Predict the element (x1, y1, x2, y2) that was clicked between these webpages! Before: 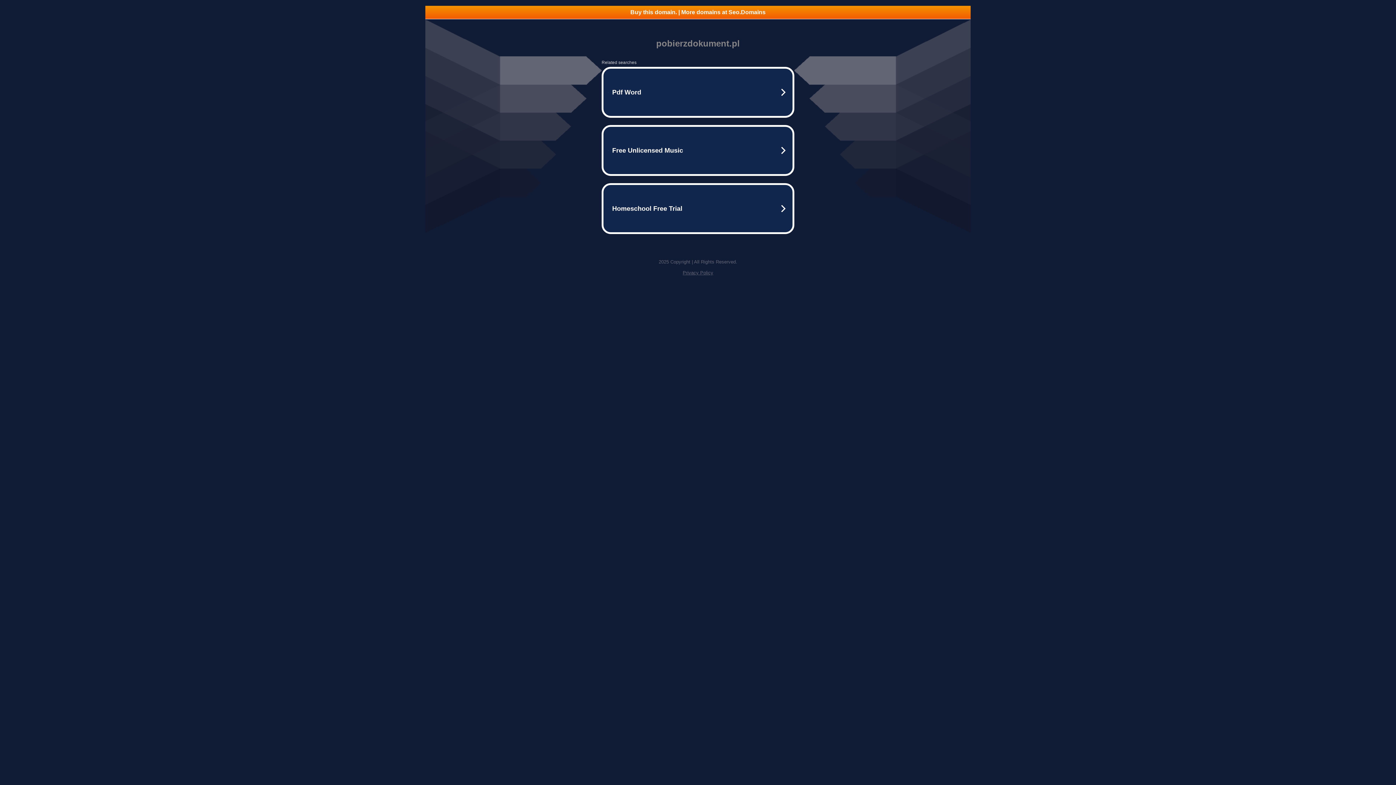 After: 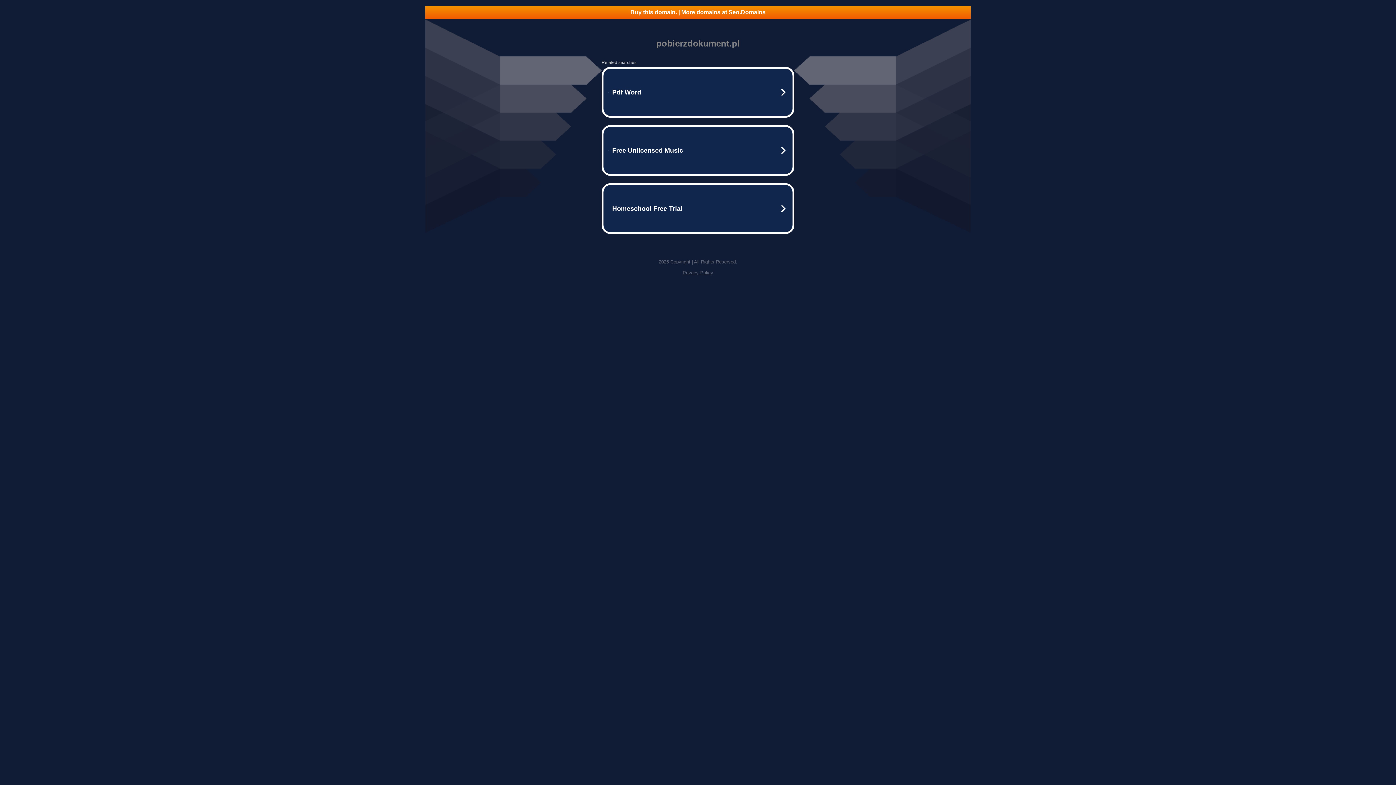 Action: label: Privacy Policy bbox: (682, 270, 713, 275)